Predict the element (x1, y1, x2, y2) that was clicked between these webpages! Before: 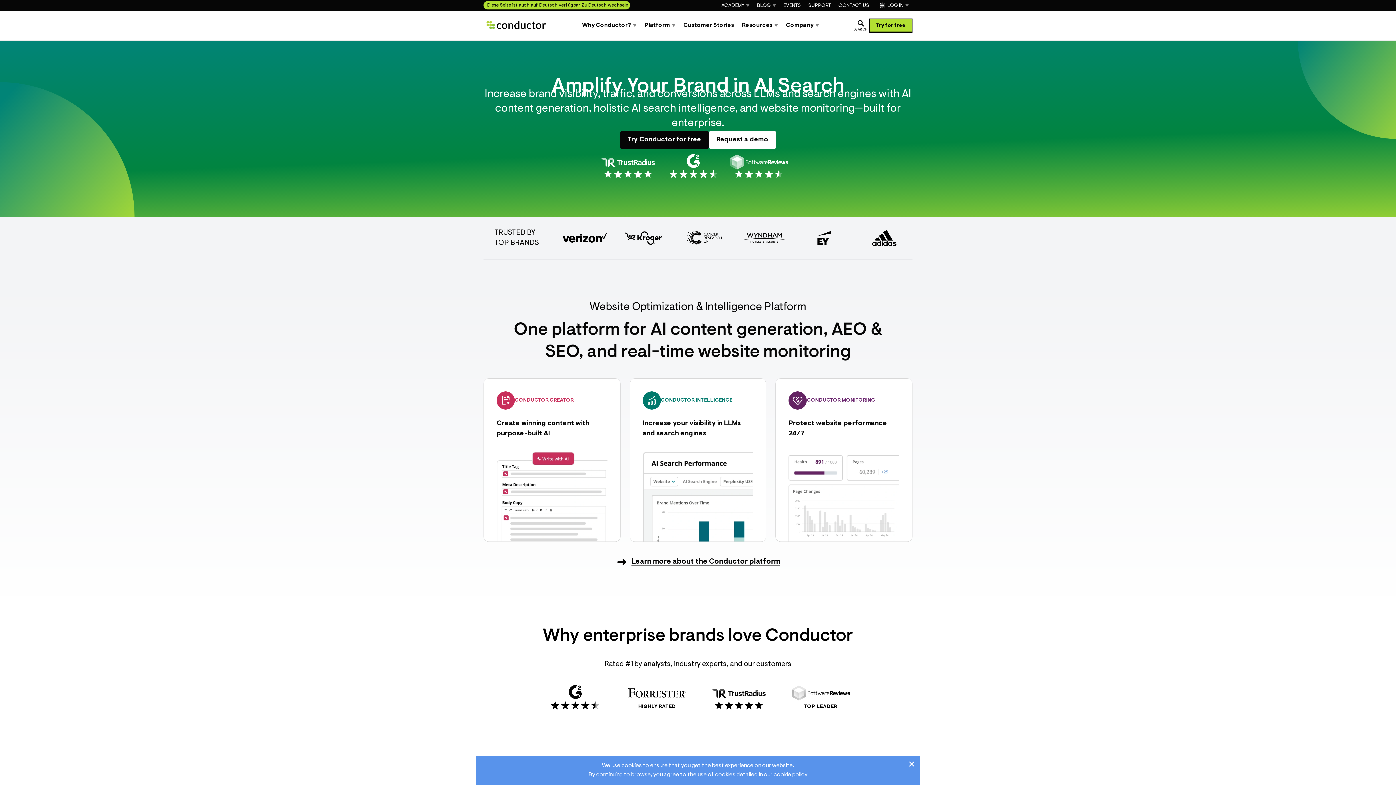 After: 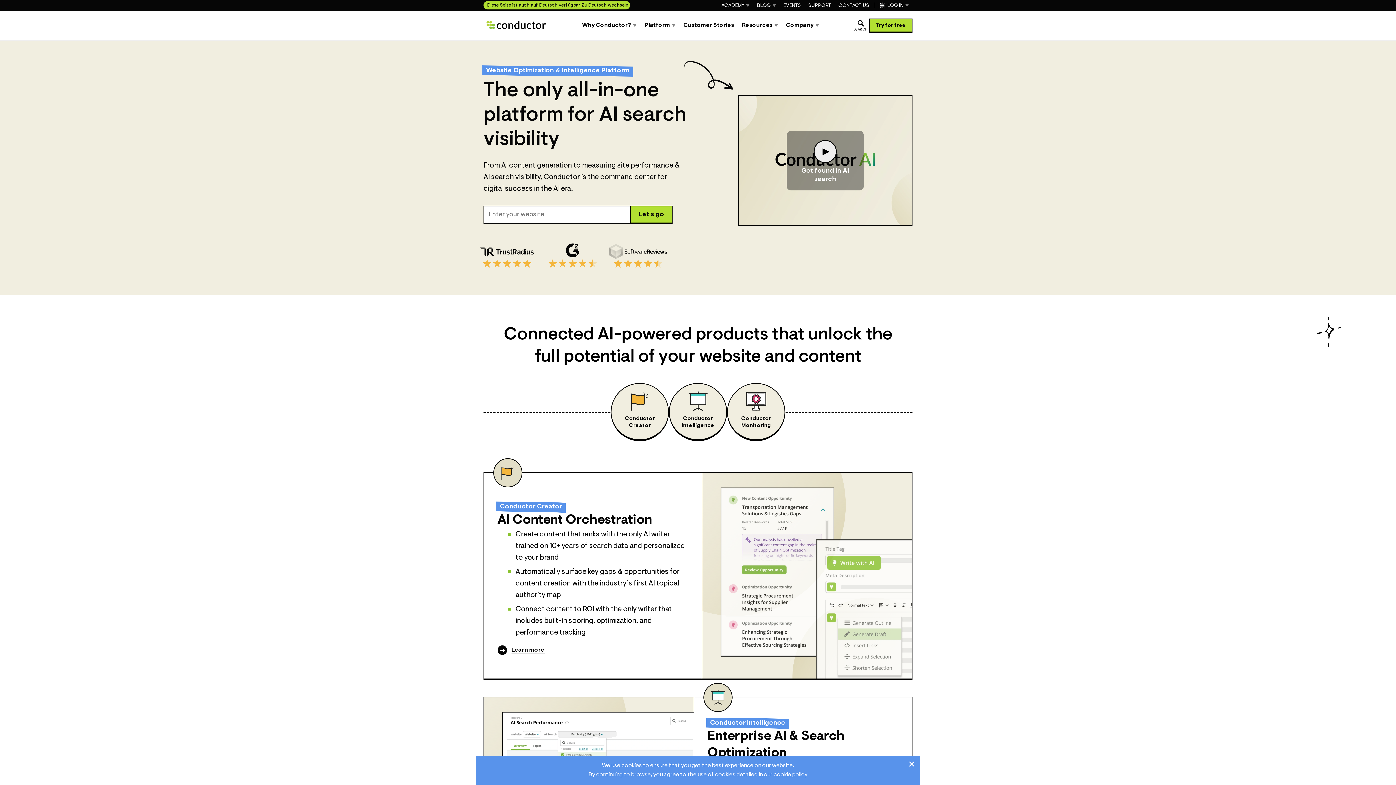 Action: bbox: (615, 558, 780, 565) label: Learn more about the Conductor platform